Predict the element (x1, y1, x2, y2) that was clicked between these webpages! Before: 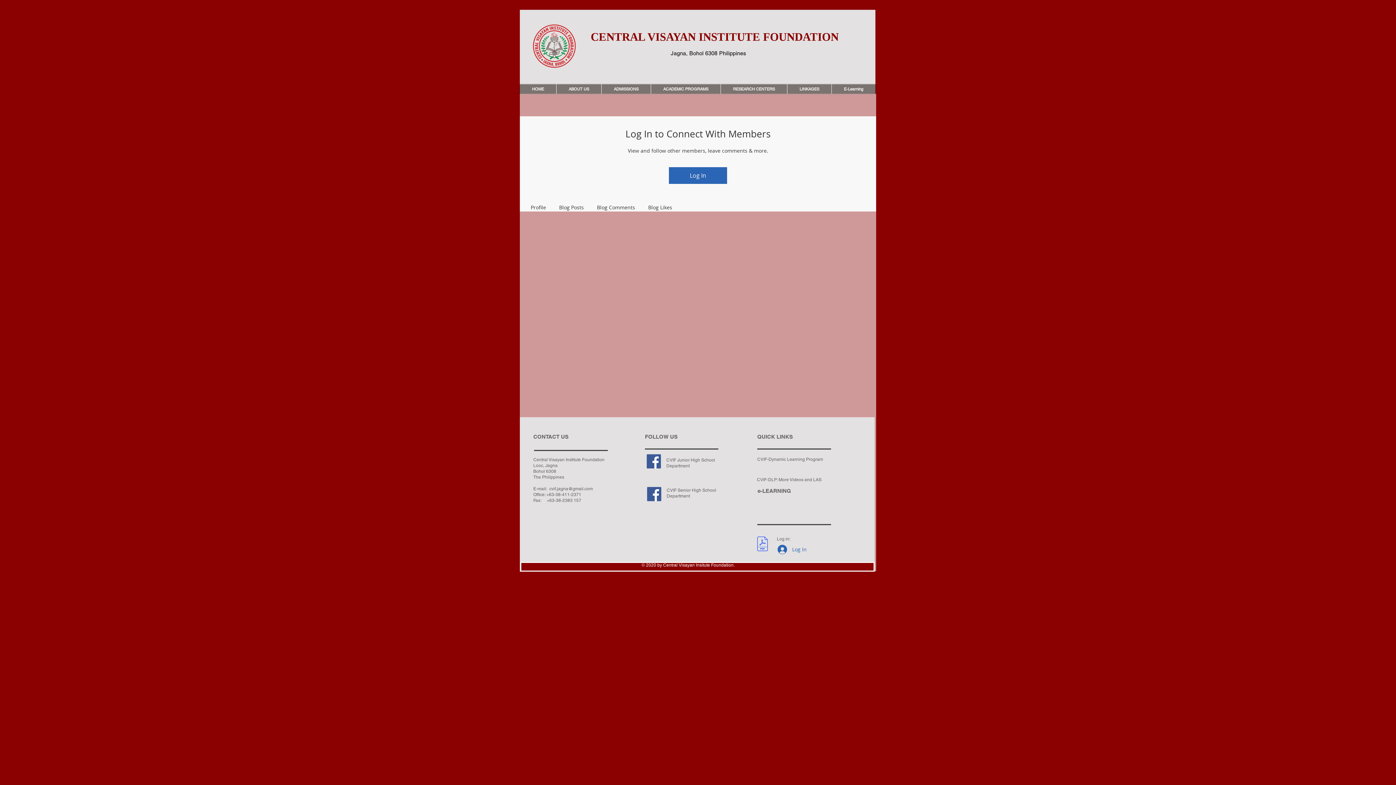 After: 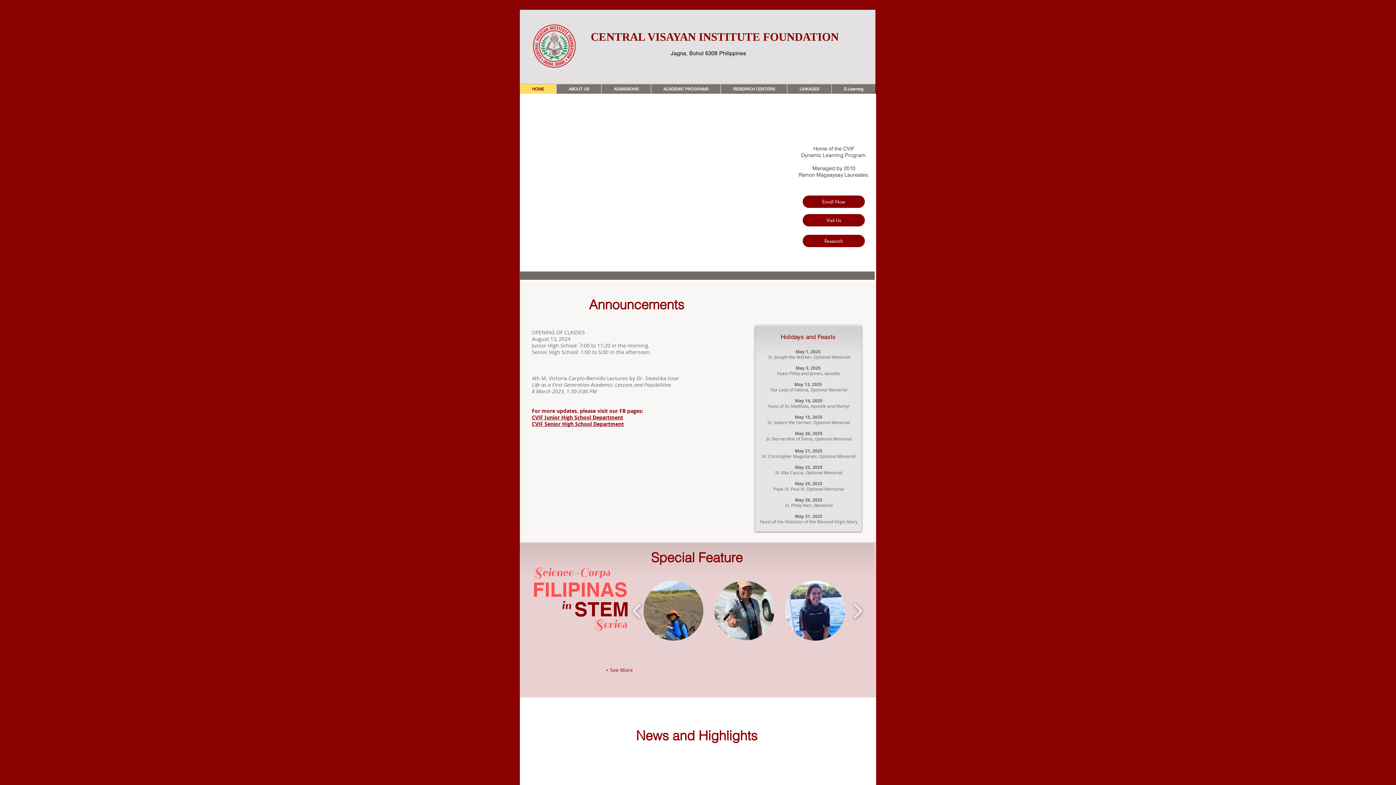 Action: bbox: (520, 84, 556, 93) label: HOME